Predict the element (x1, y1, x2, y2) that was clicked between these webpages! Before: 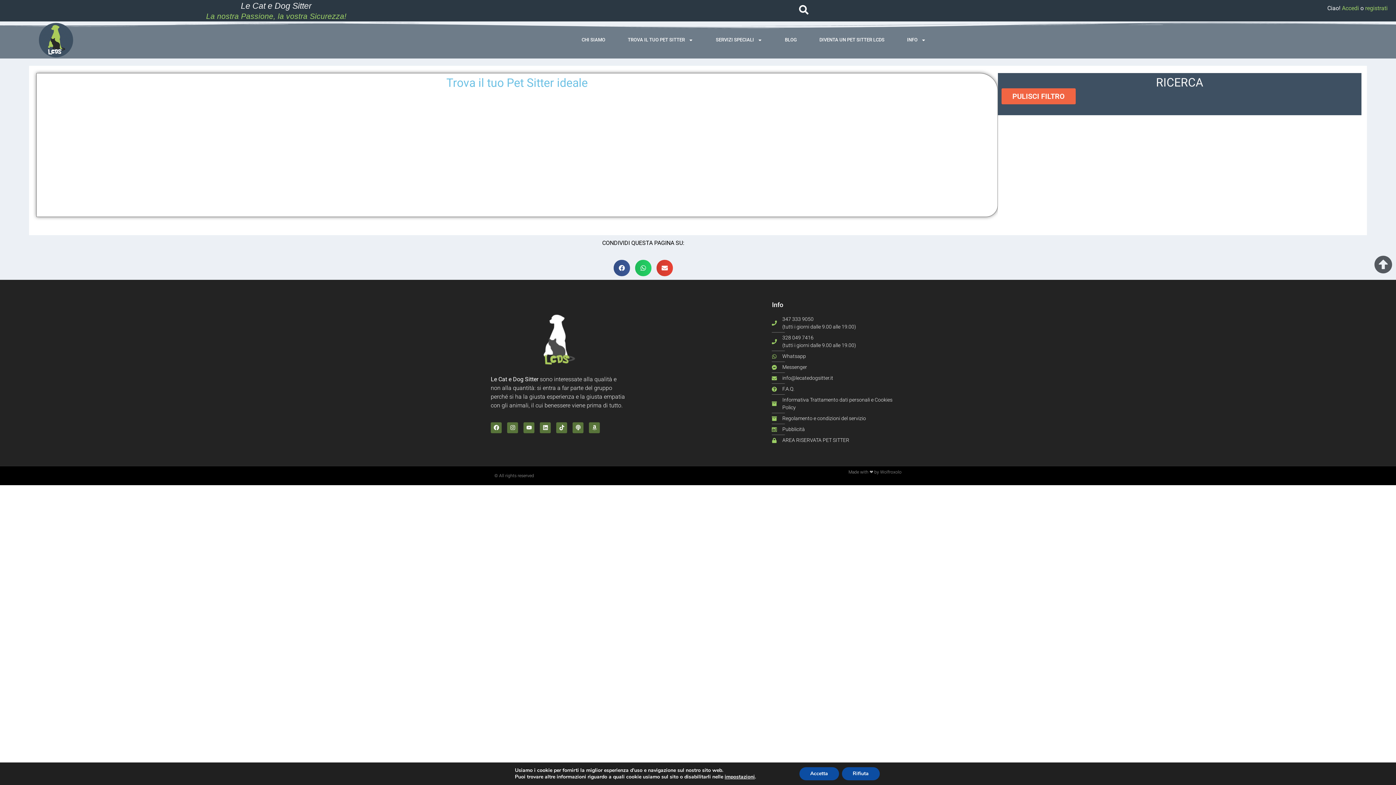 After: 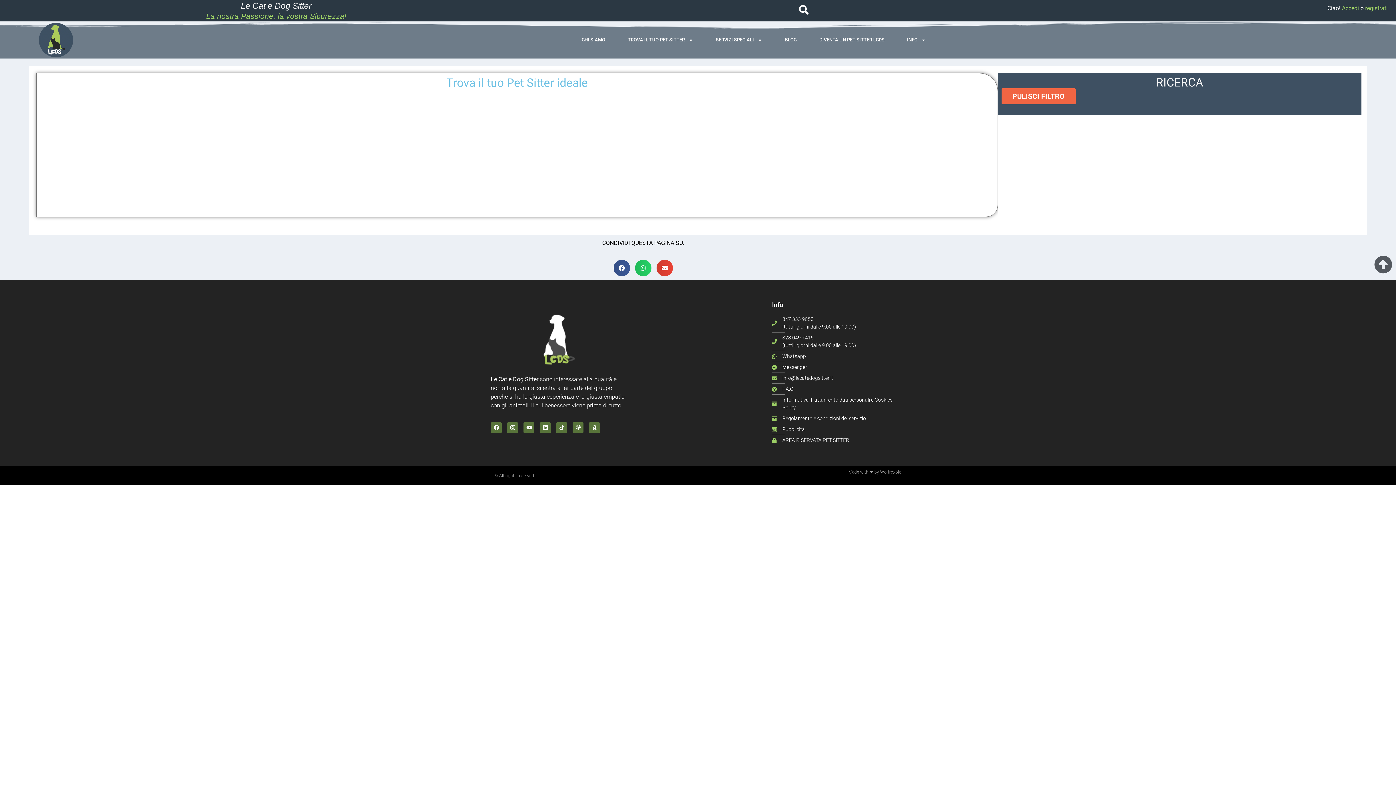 Action: label: Rifiuta bbox: (842, 767, 879, 780)